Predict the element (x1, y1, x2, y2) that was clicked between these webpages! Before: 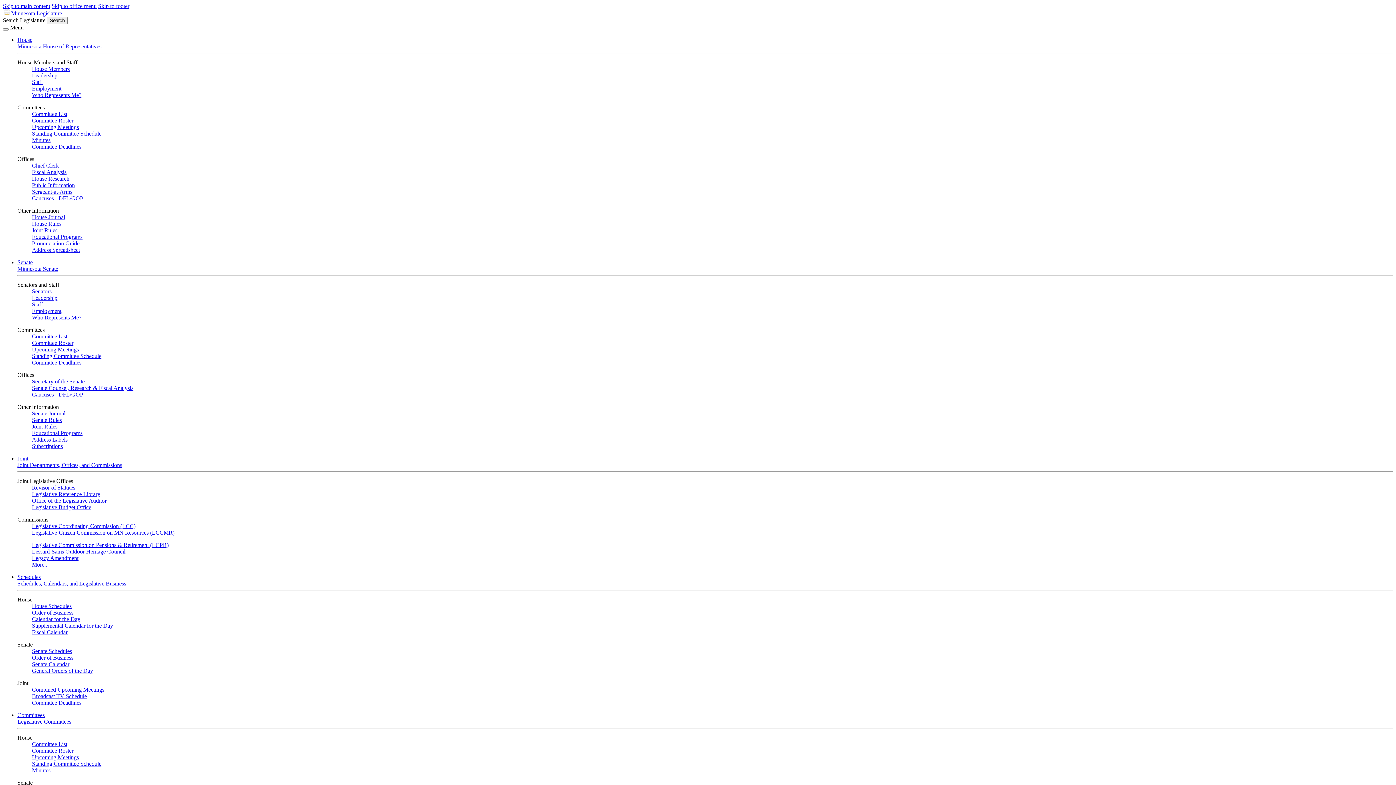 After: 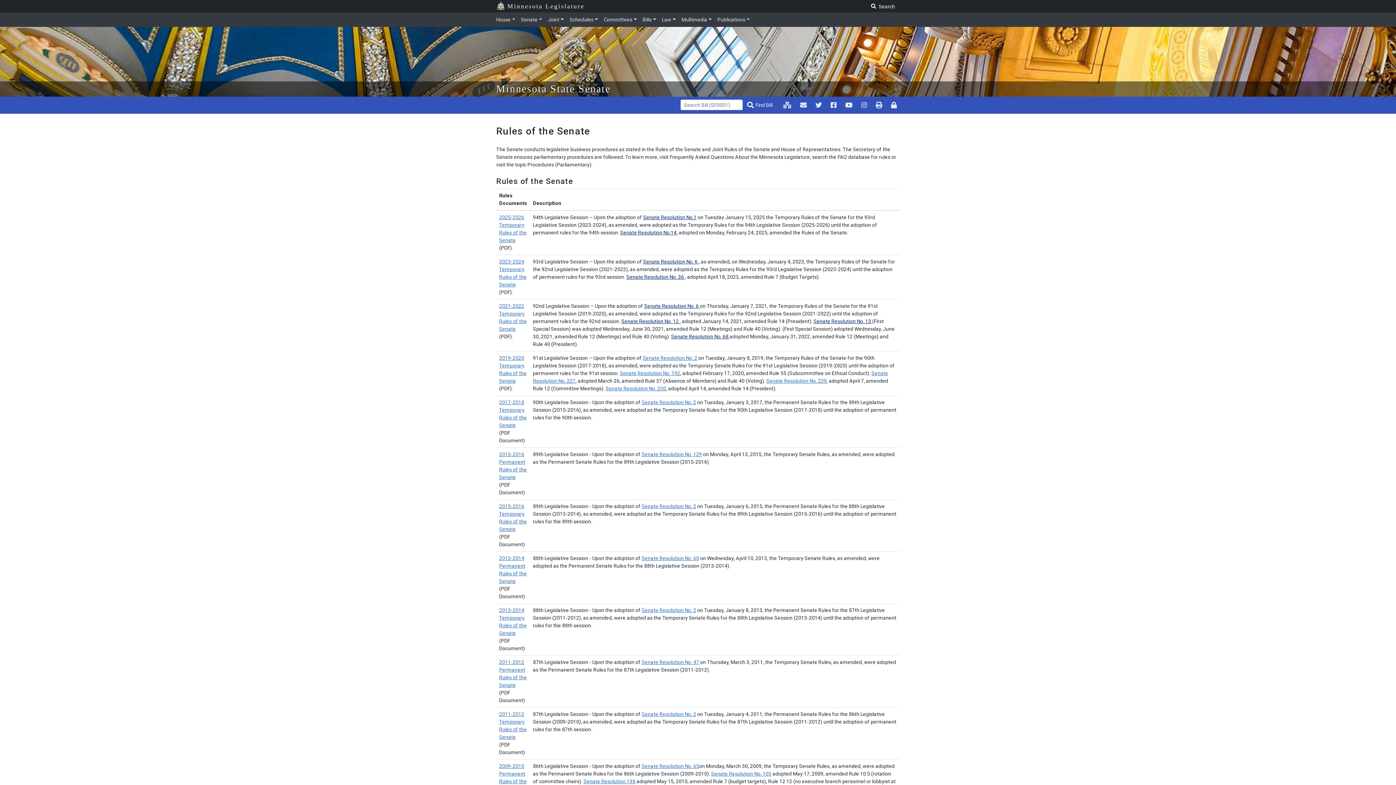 Action: bbox: (32, 417, 61, 423) label: Senate Rules